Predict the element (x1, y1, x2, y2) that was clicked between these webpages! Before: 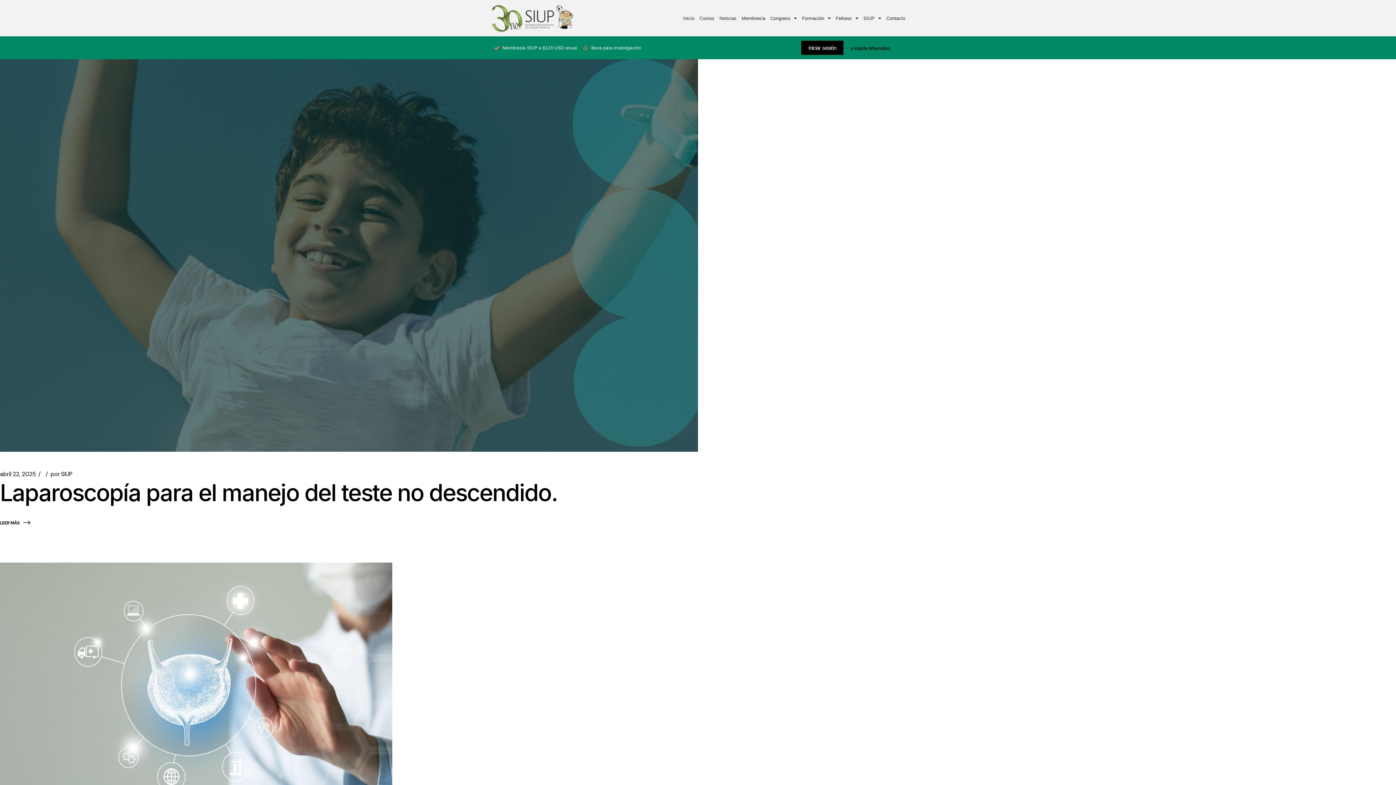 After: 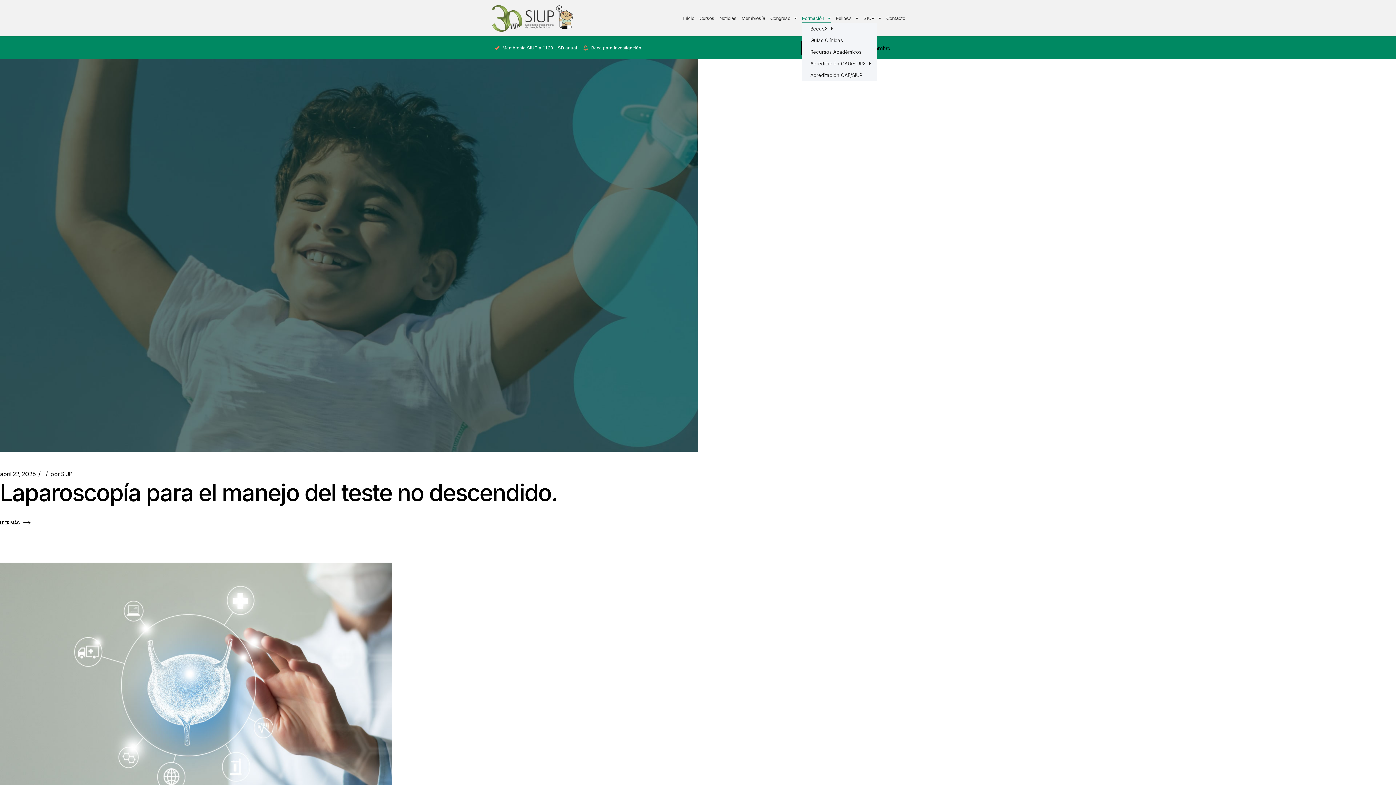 Action: bbox: (802, 14, 830, 22) label: Formación